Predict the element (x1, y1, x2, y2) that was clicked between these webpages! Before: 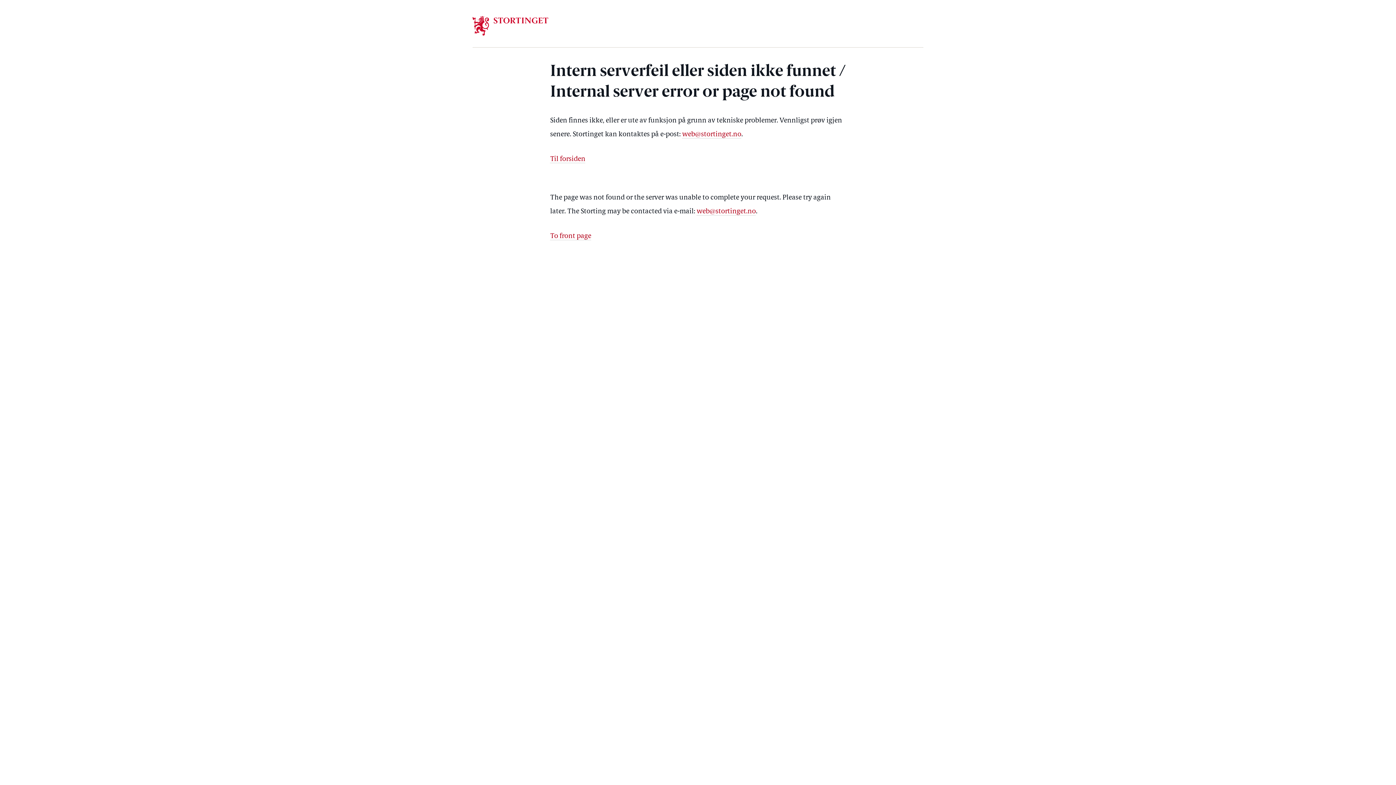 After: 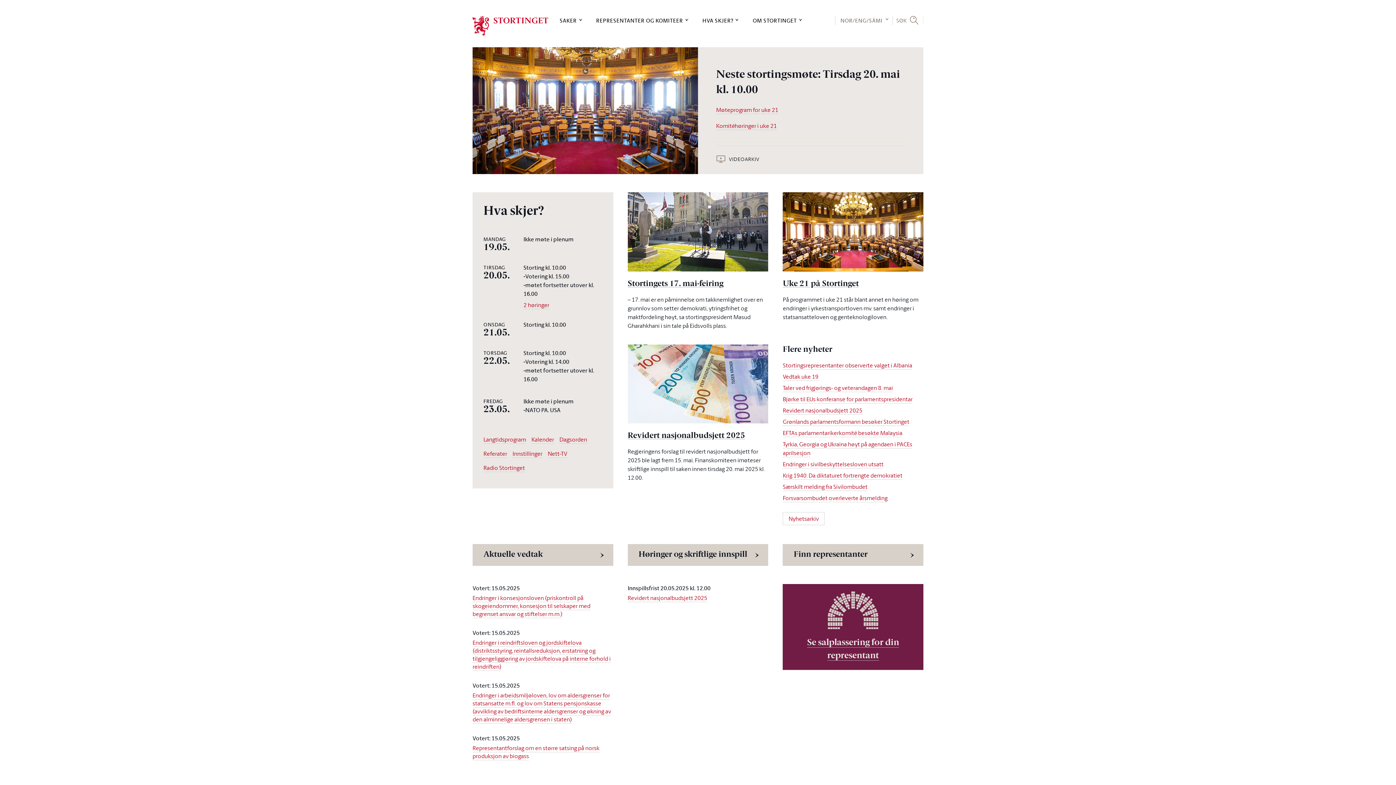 Action: label: To front page bbox: (550, 233, 591, 240)